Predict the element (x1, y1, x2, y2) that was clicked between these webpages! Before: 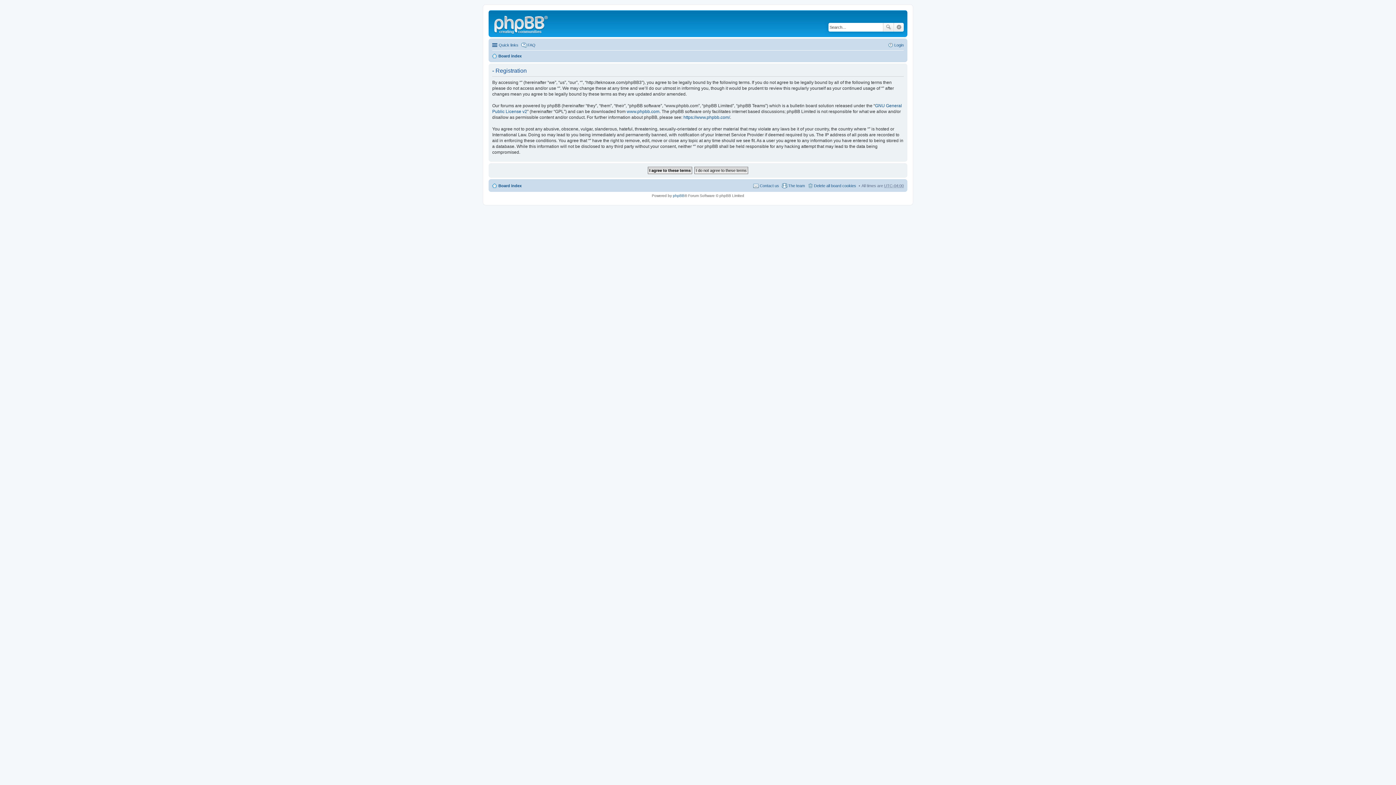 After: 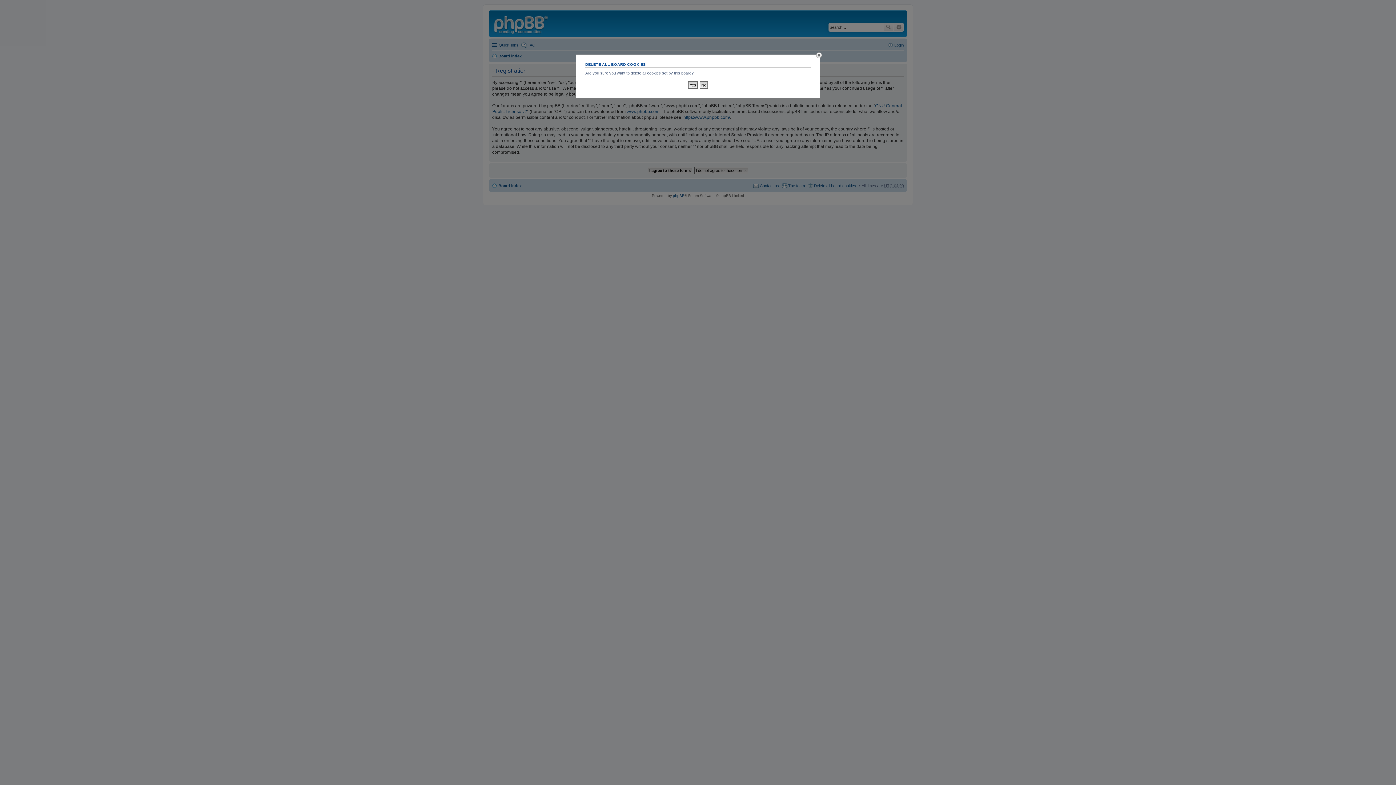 Action: label: Delete all board cookies bbox: (807, 181, 856, 190)